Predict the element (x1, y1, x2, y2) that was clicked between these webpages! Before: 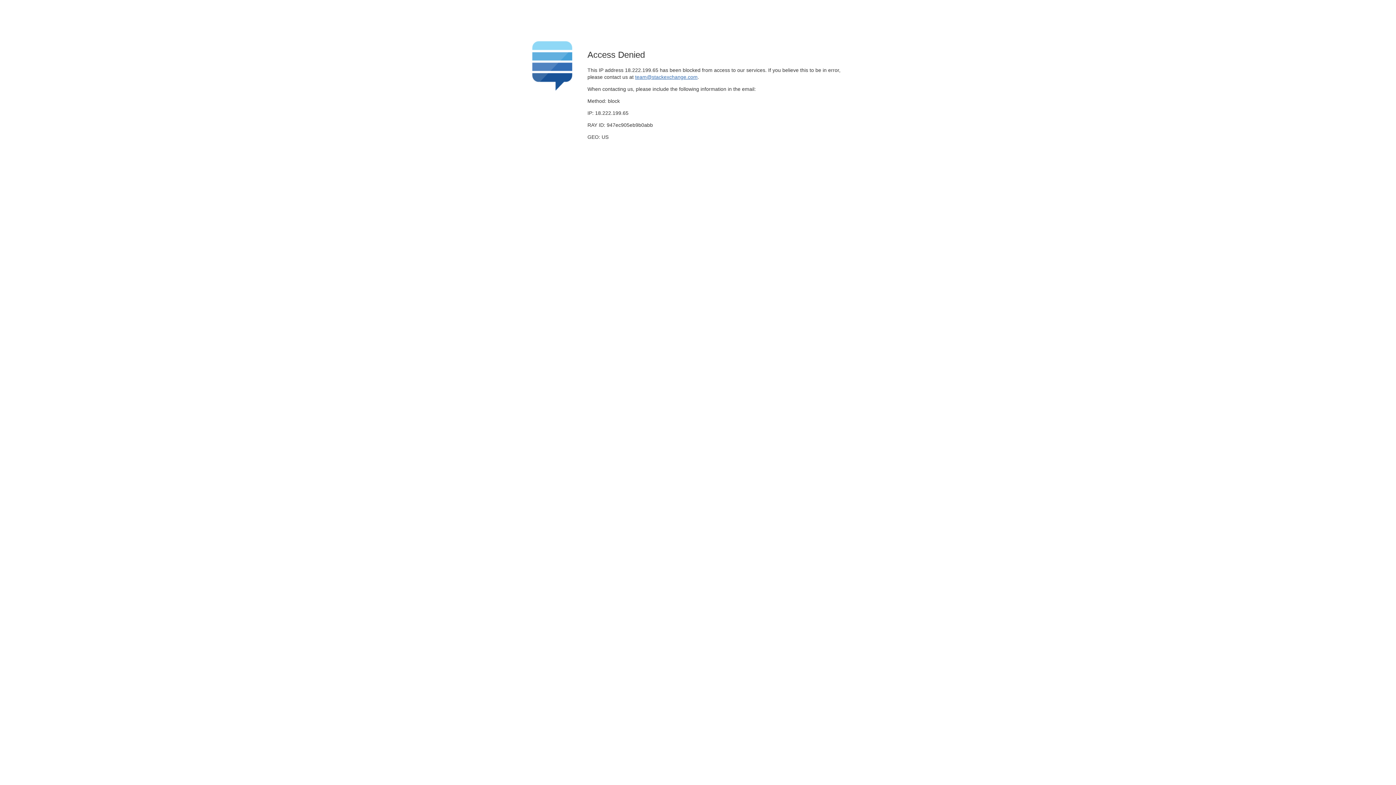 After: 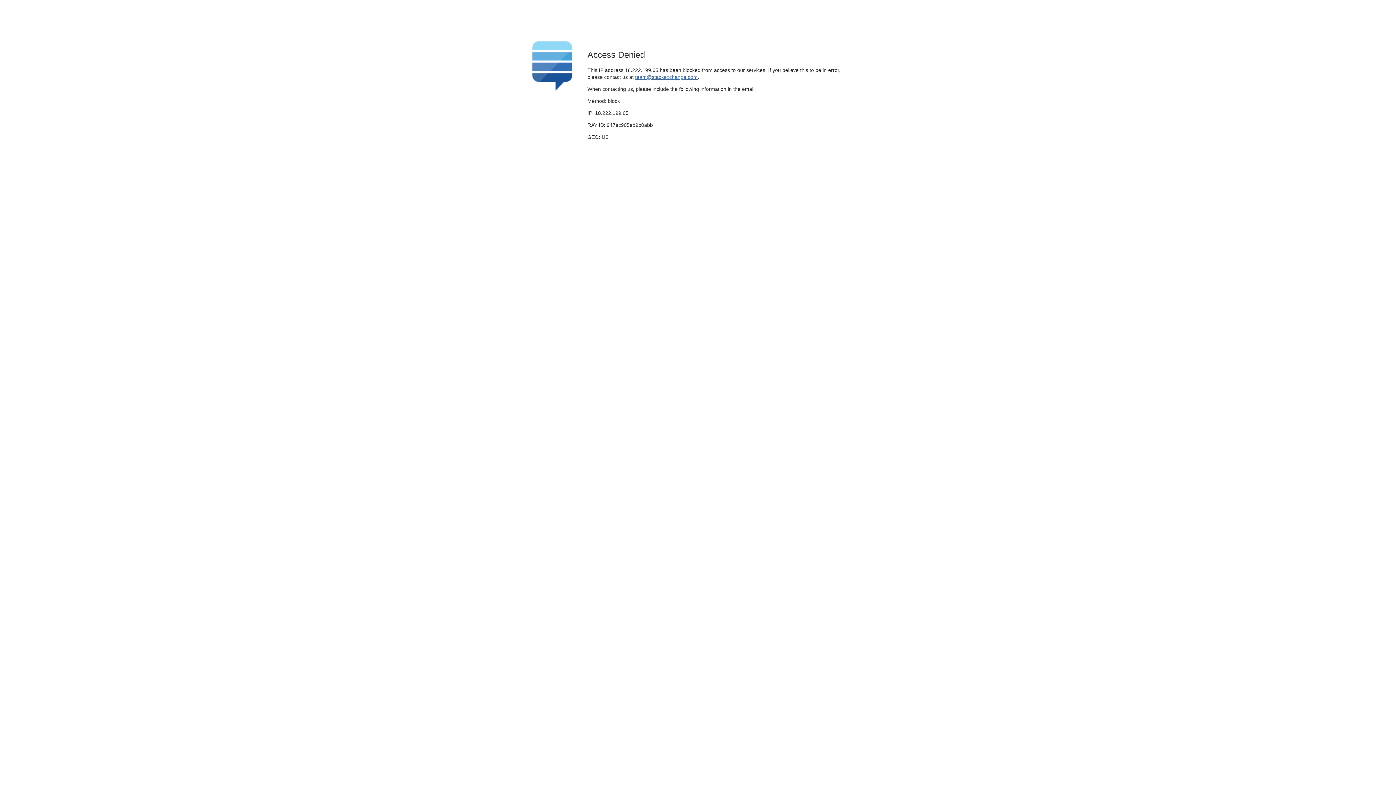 Action: label: team@stackexchange.com bbox: (635, 74, 697, 79)